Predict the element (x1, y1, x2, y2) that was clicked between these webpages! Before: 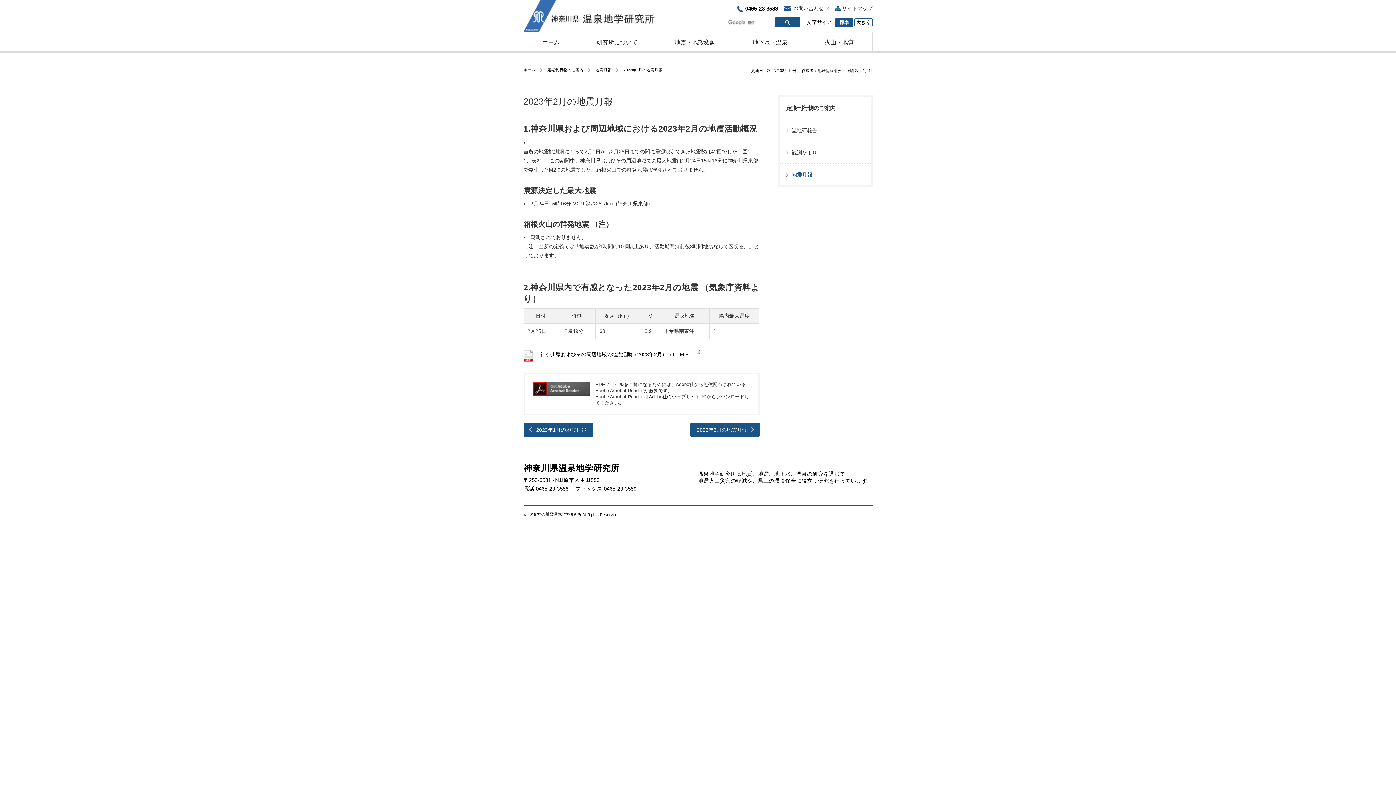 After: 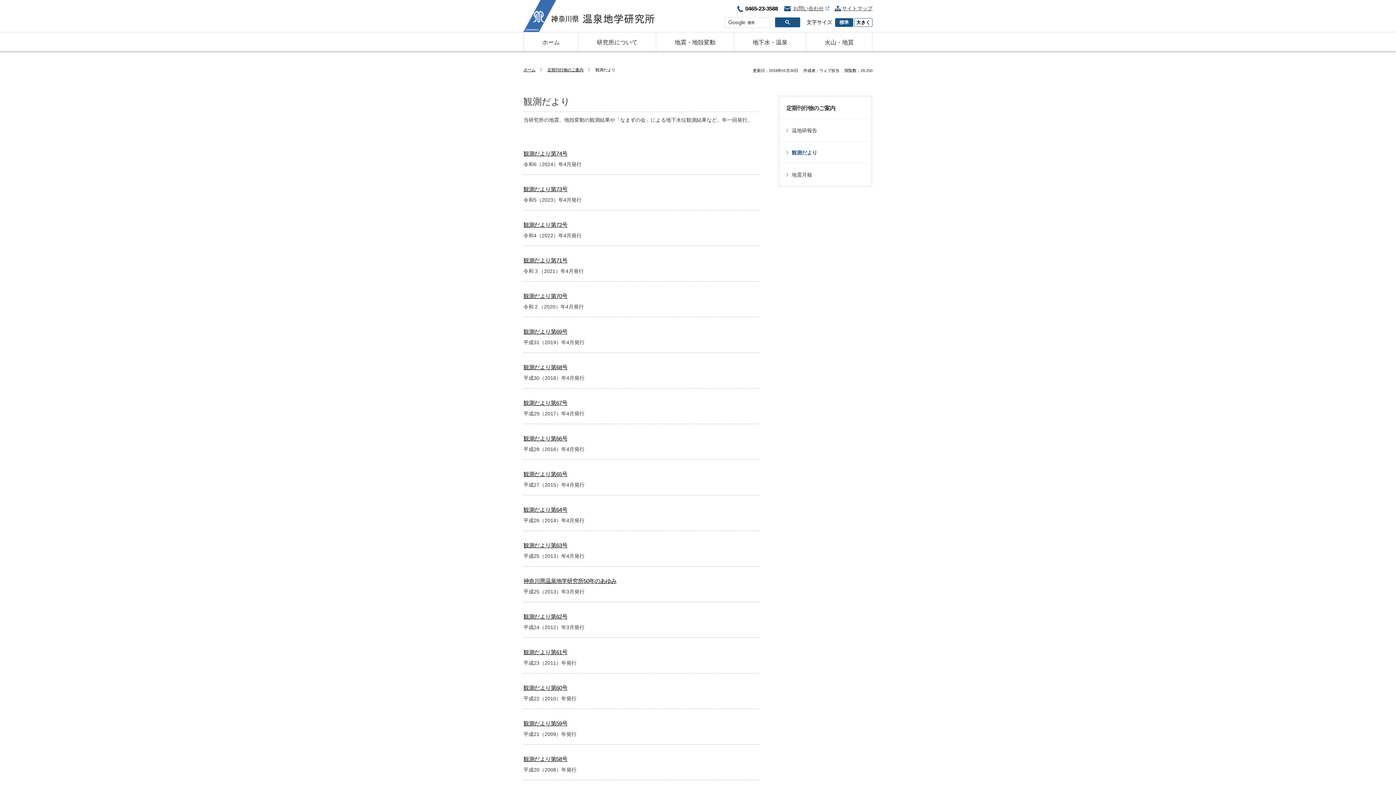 Action: bbox: (779, 142, 870, 163) label: 観測だより